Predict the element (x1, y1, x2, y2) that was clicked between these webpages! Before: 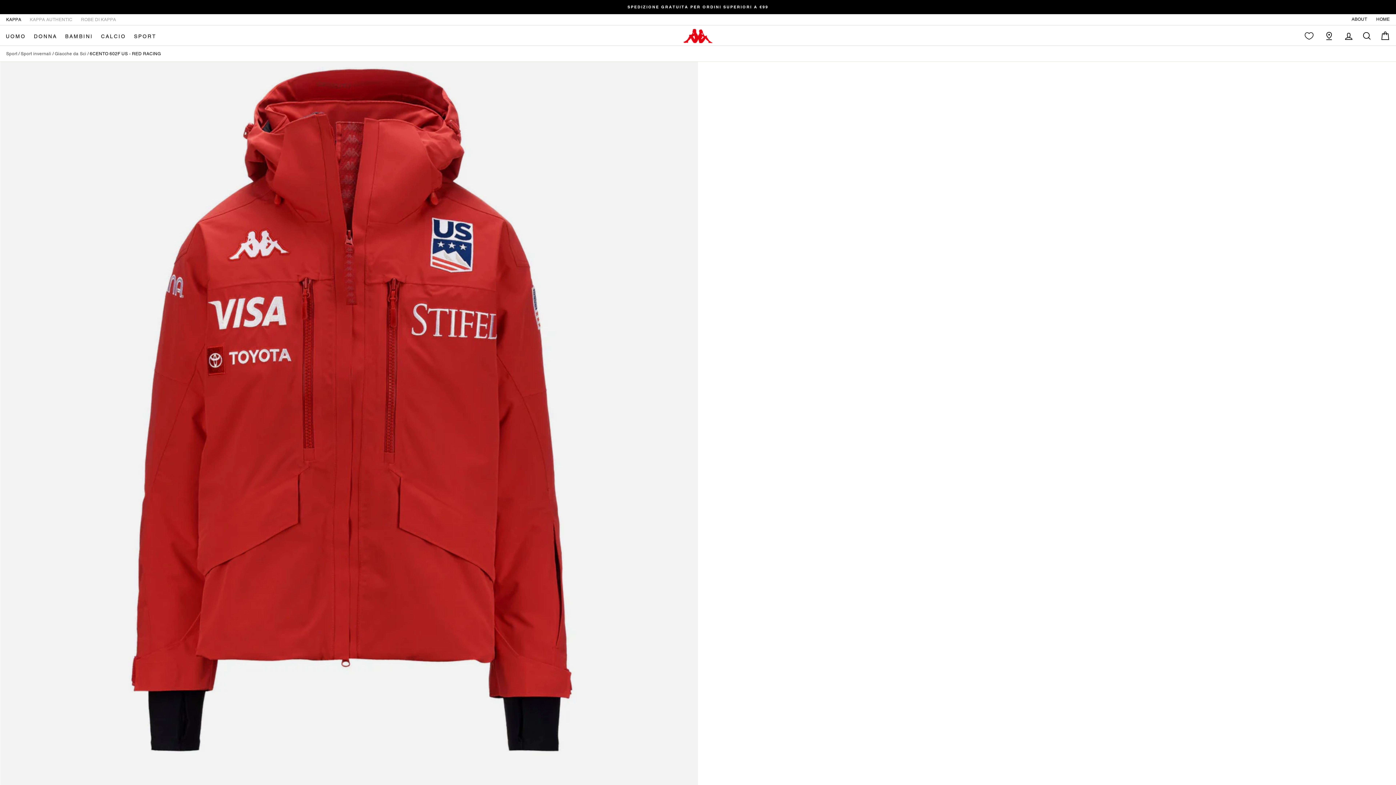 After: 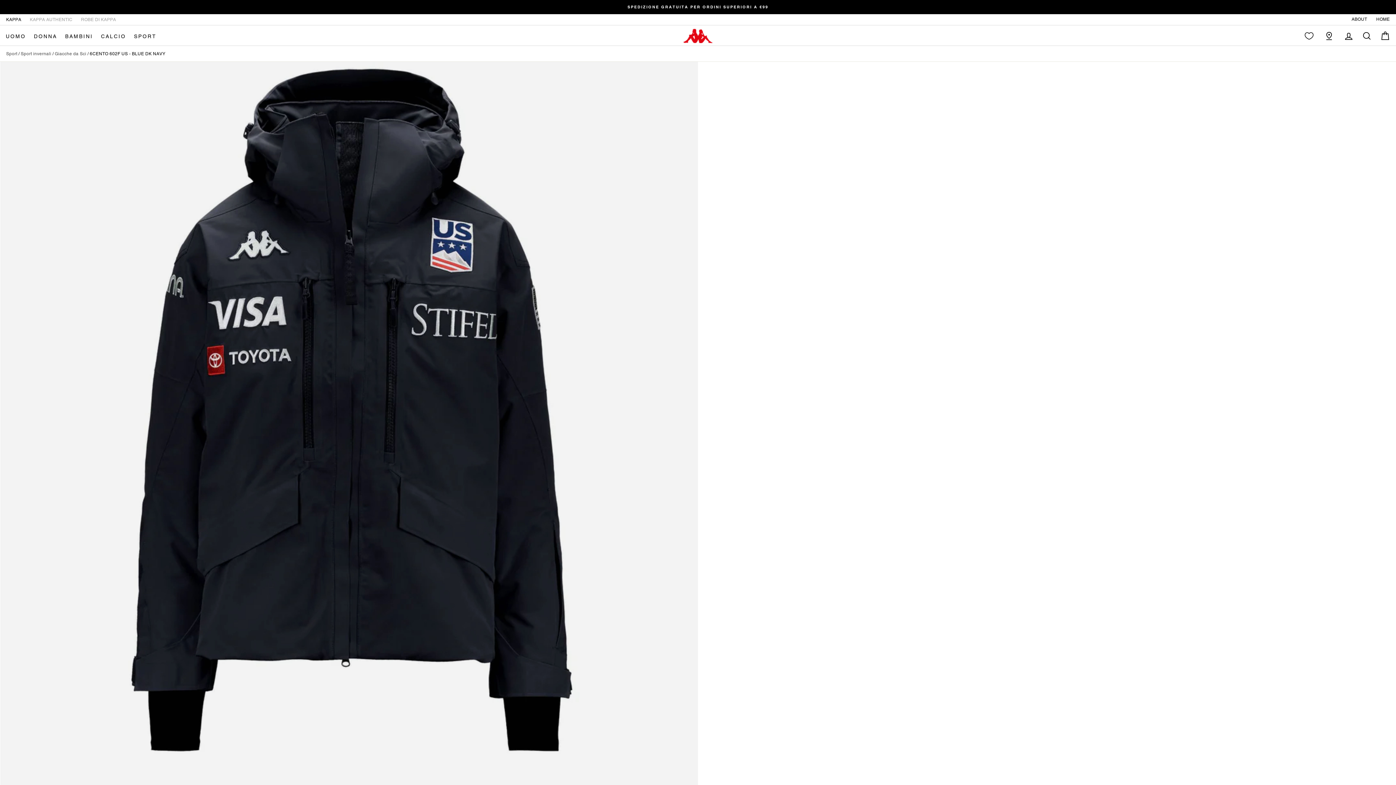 Action: bbox: (704, 314, 722, 332)